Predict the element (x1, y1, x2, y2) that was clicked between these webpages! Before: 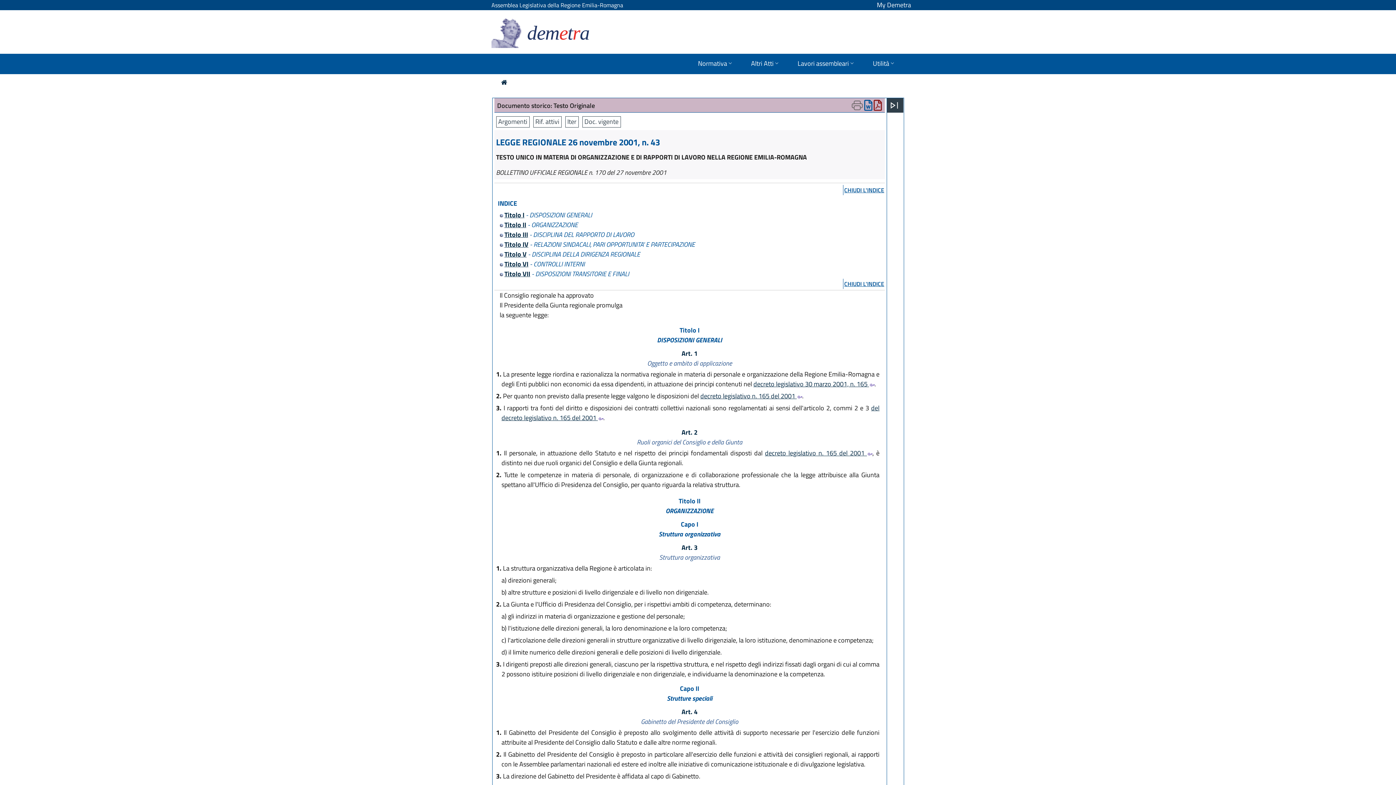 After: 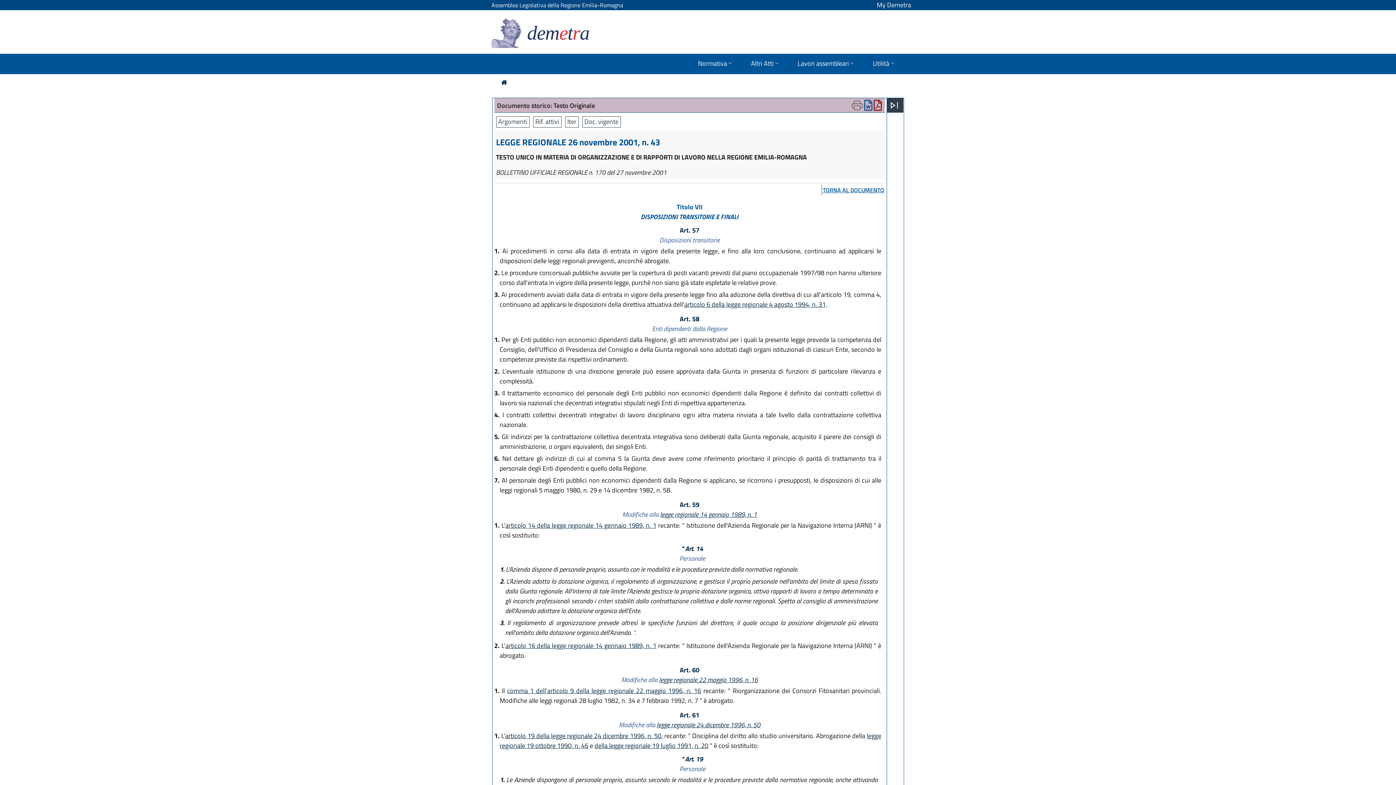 Action: bbox: (504, 269, 530, 278) label: Titolo VII